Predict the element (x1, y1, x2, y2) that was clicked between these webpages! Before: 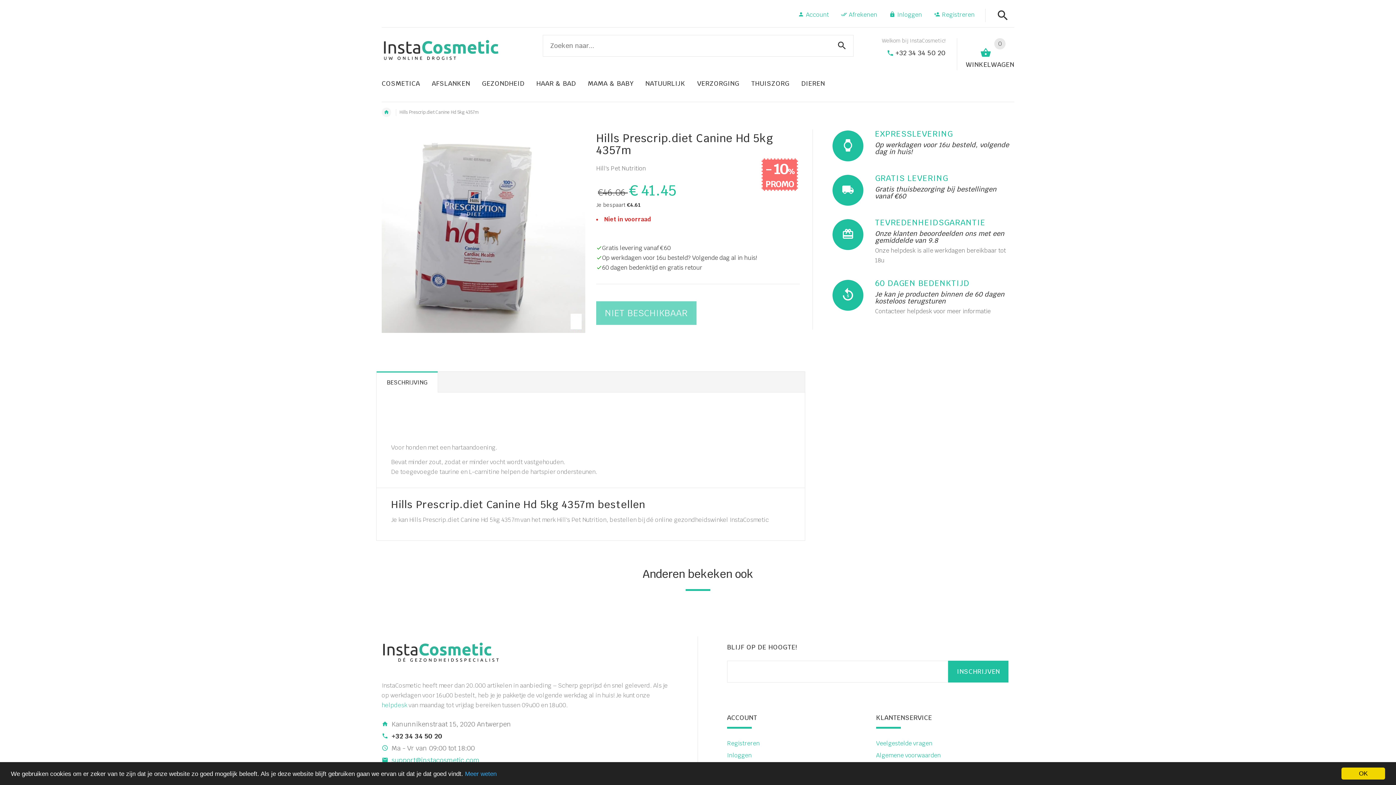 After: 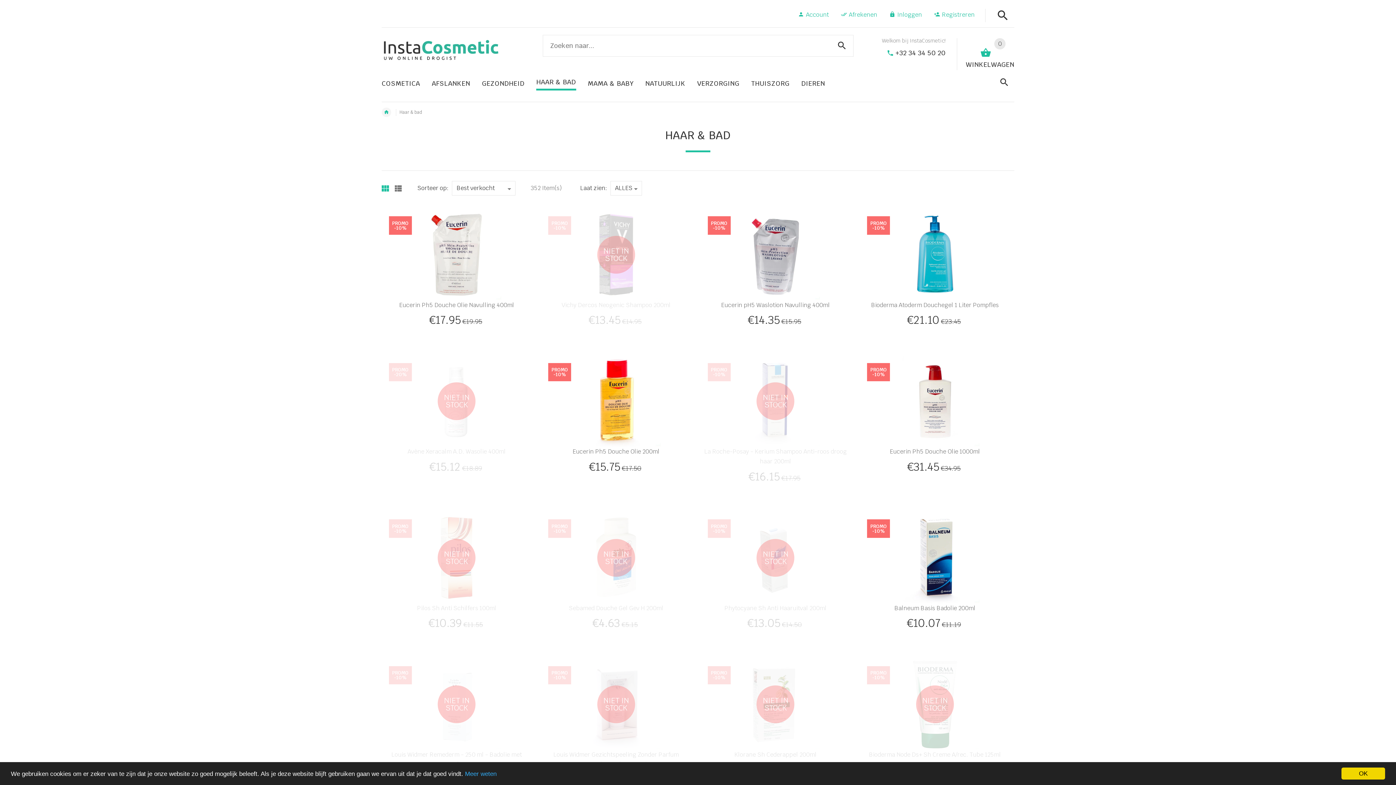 Action: label: HAAR & BAD bbox: (530, 72, 582, 93)